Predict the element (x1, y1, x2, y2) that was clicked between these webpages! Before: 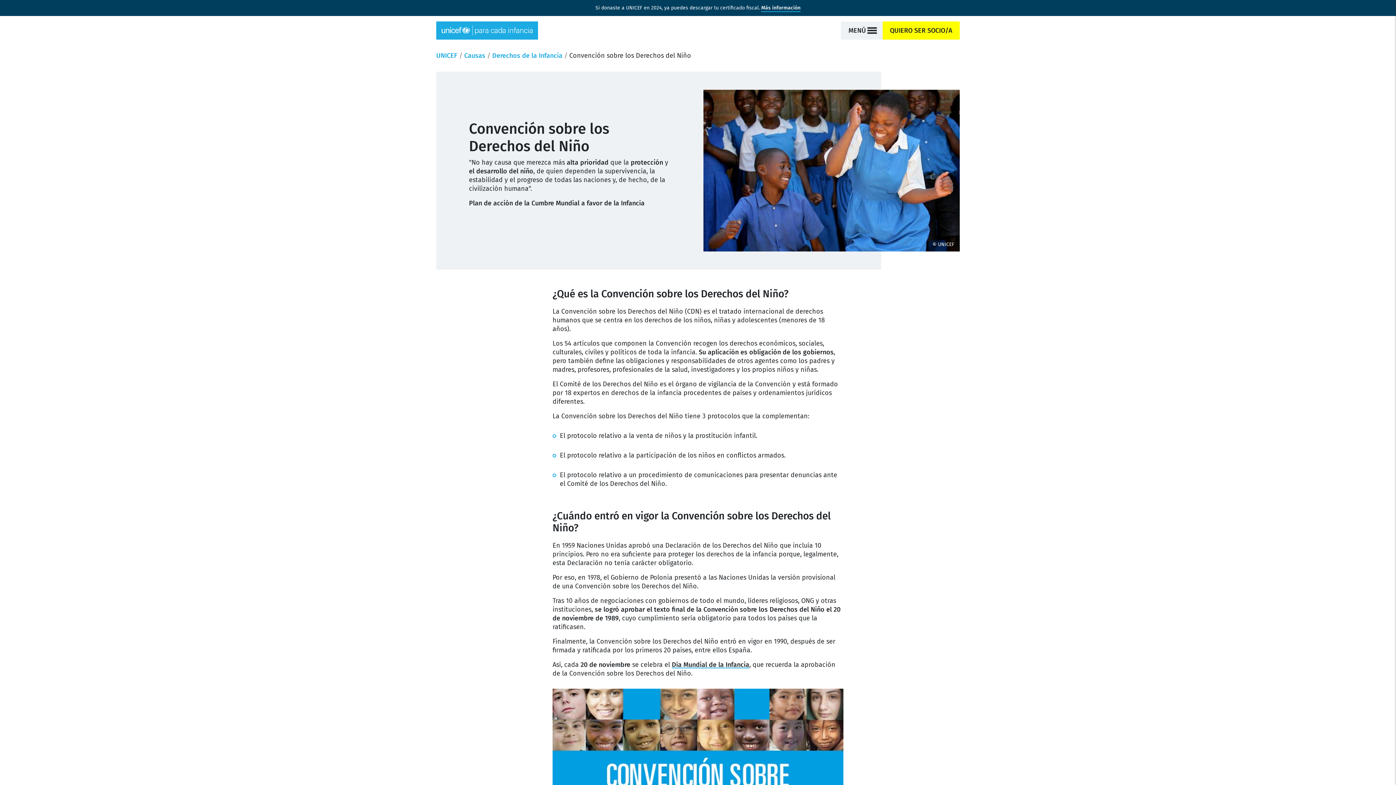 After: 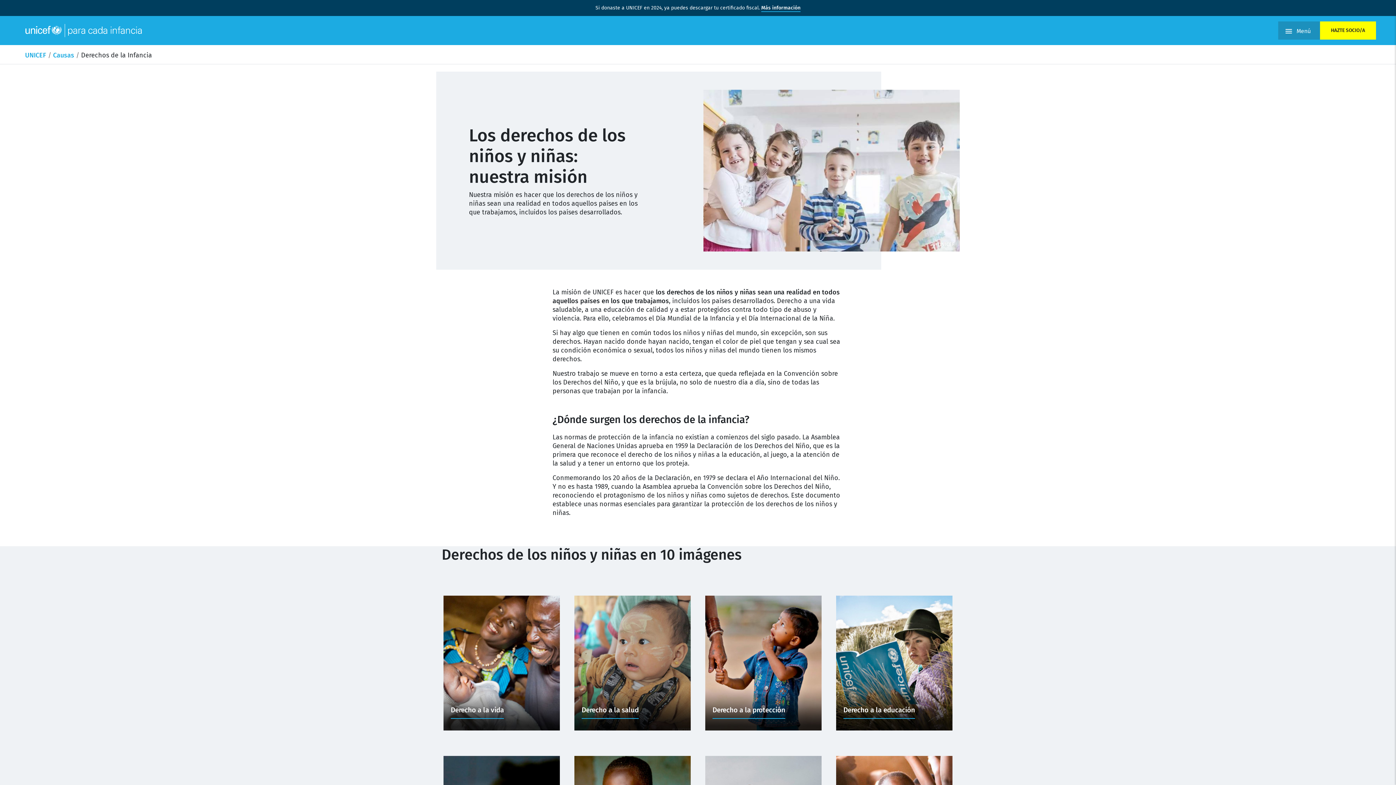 Action: bbox: (492, 51, 562, 59) label: Derechos de la Infancia